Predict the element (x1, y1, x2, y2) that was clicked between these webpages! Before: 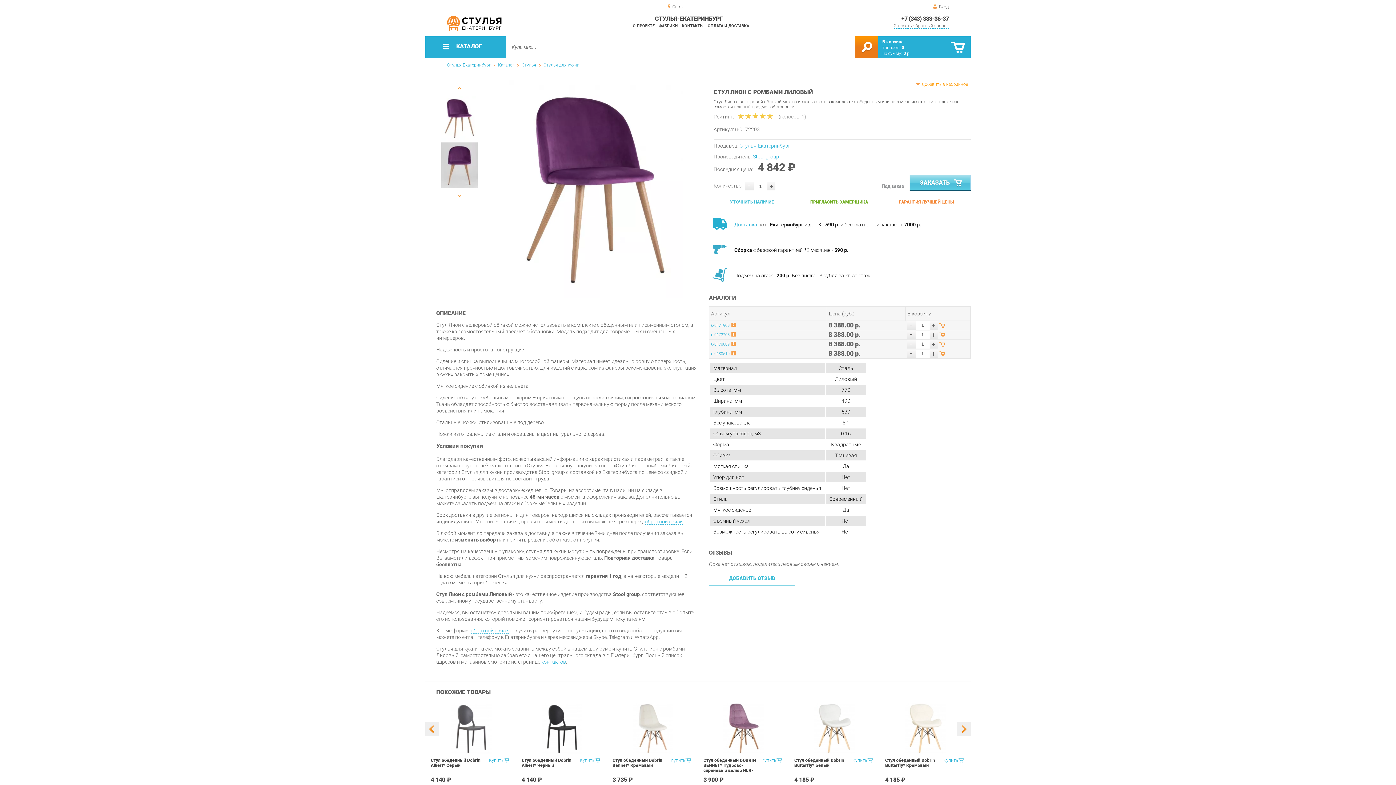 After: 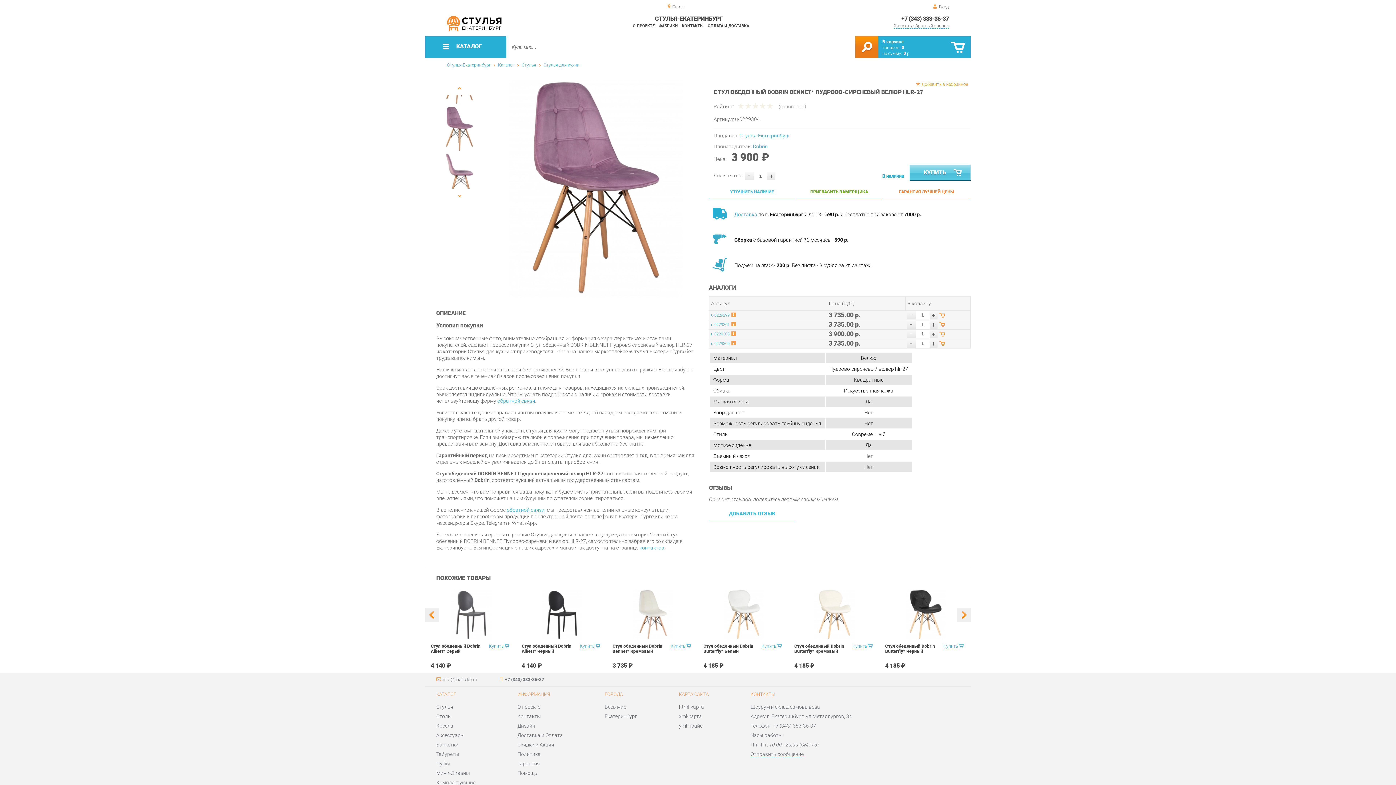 Action: label: Стул обеденный DOBRIN BENNET* Пудрово-сиреневый велюр HLR-27 bbox: (703, 758, 756, 778)